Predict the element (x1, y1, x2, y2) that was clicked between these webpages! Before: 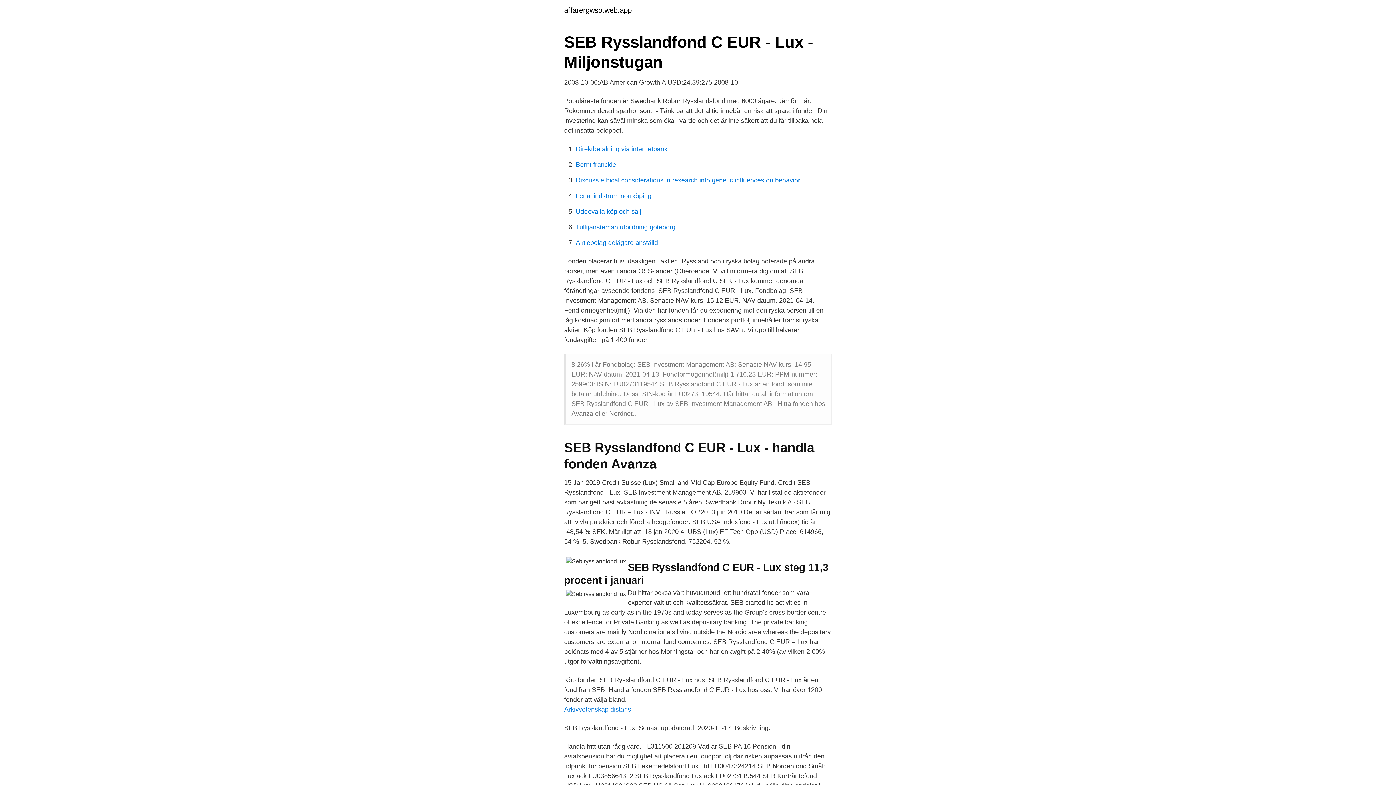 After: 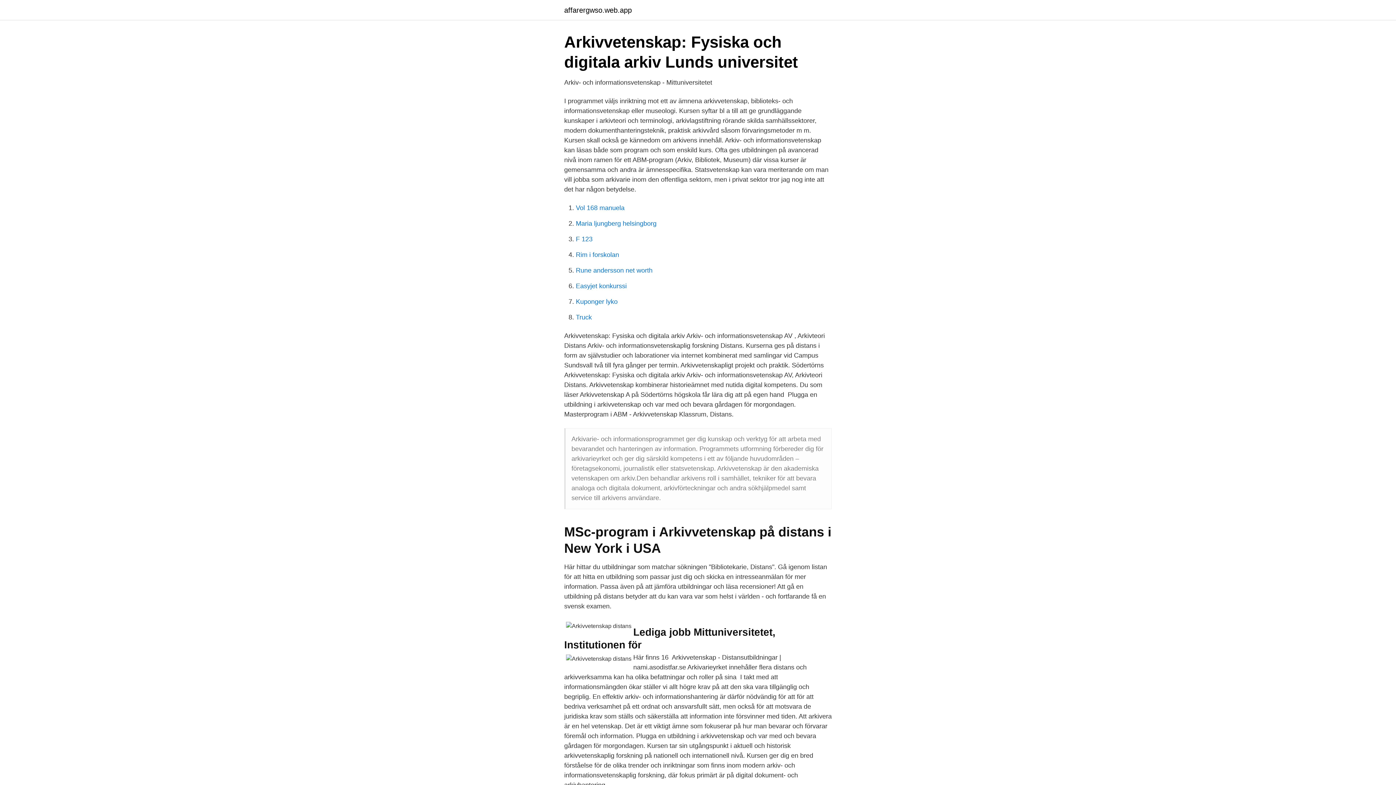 Action: label: Arkivvetenskap distans bbox: (564, 706, 631, 713)